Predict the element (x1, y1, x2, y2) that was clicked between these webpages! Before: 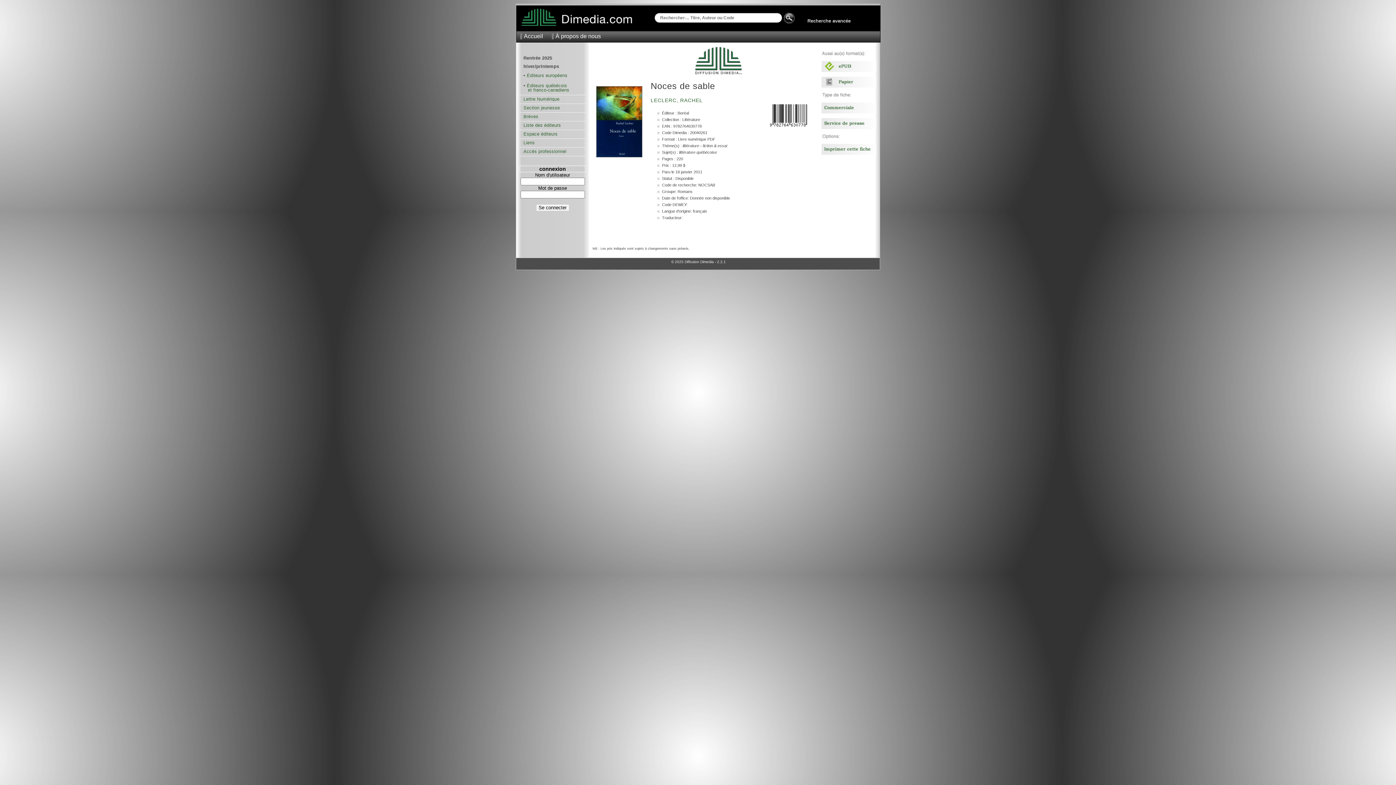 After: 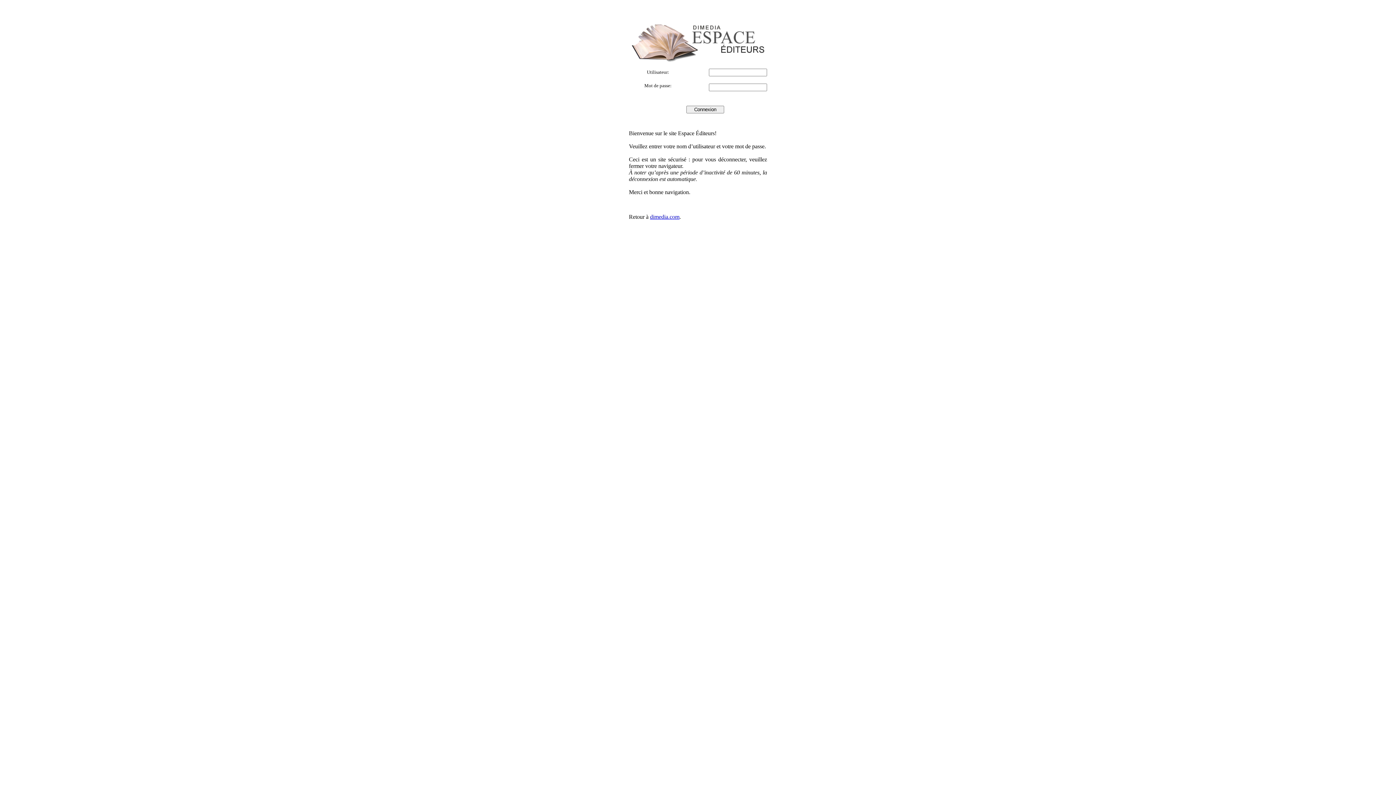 Action: label: Espace éditeurs bbox: (523, 131, 557, 136)